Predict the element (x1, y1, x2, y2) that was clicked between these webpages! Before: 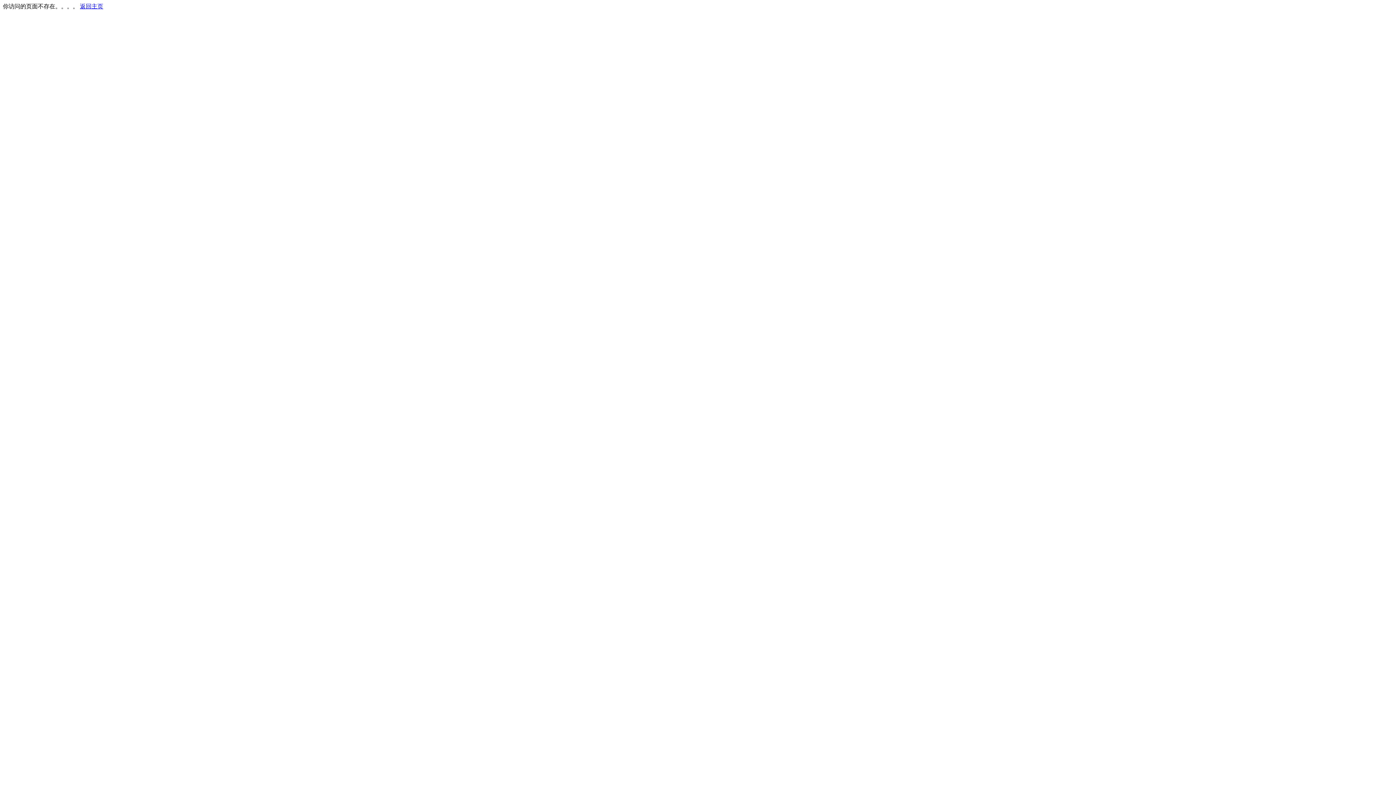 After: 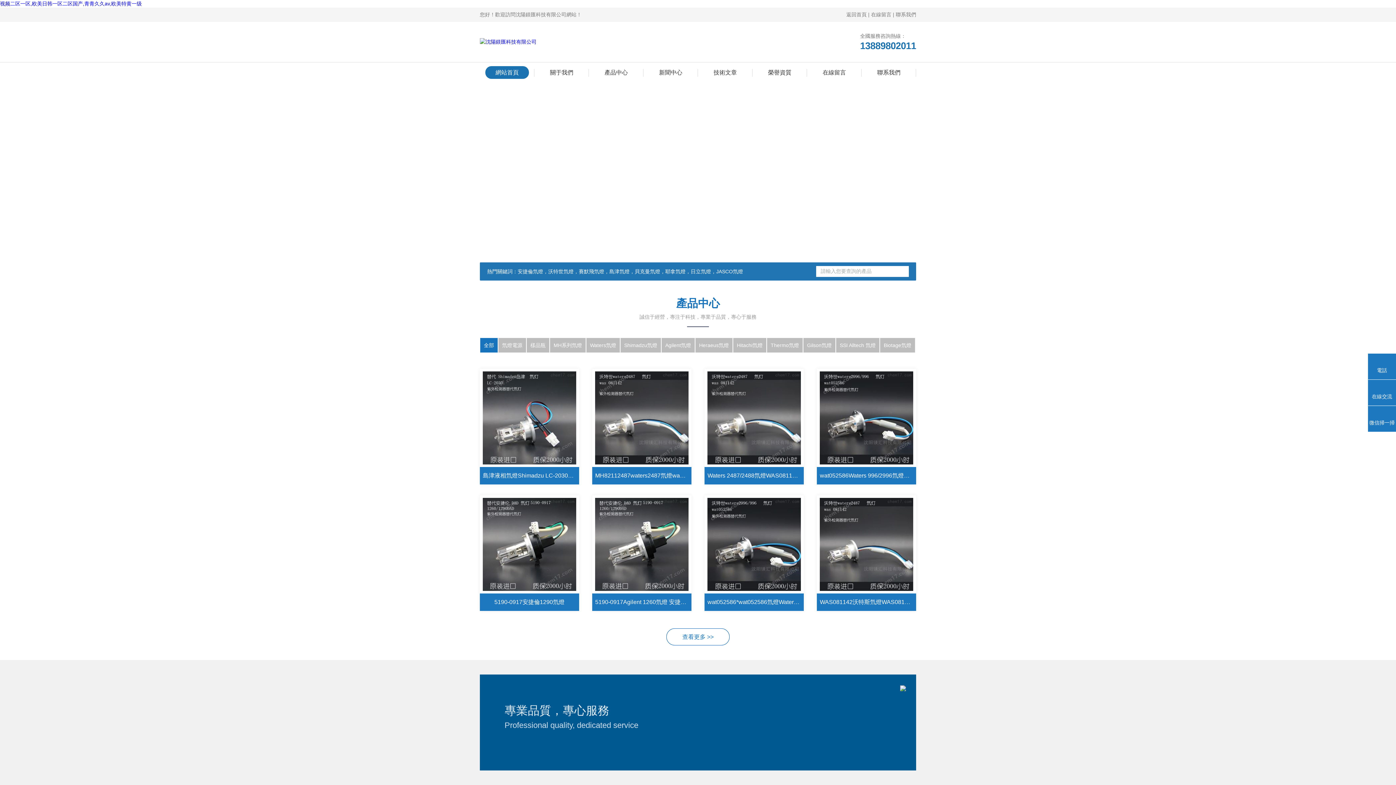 Action: bbox: (80, 3, 103, 9) label: 返回主页